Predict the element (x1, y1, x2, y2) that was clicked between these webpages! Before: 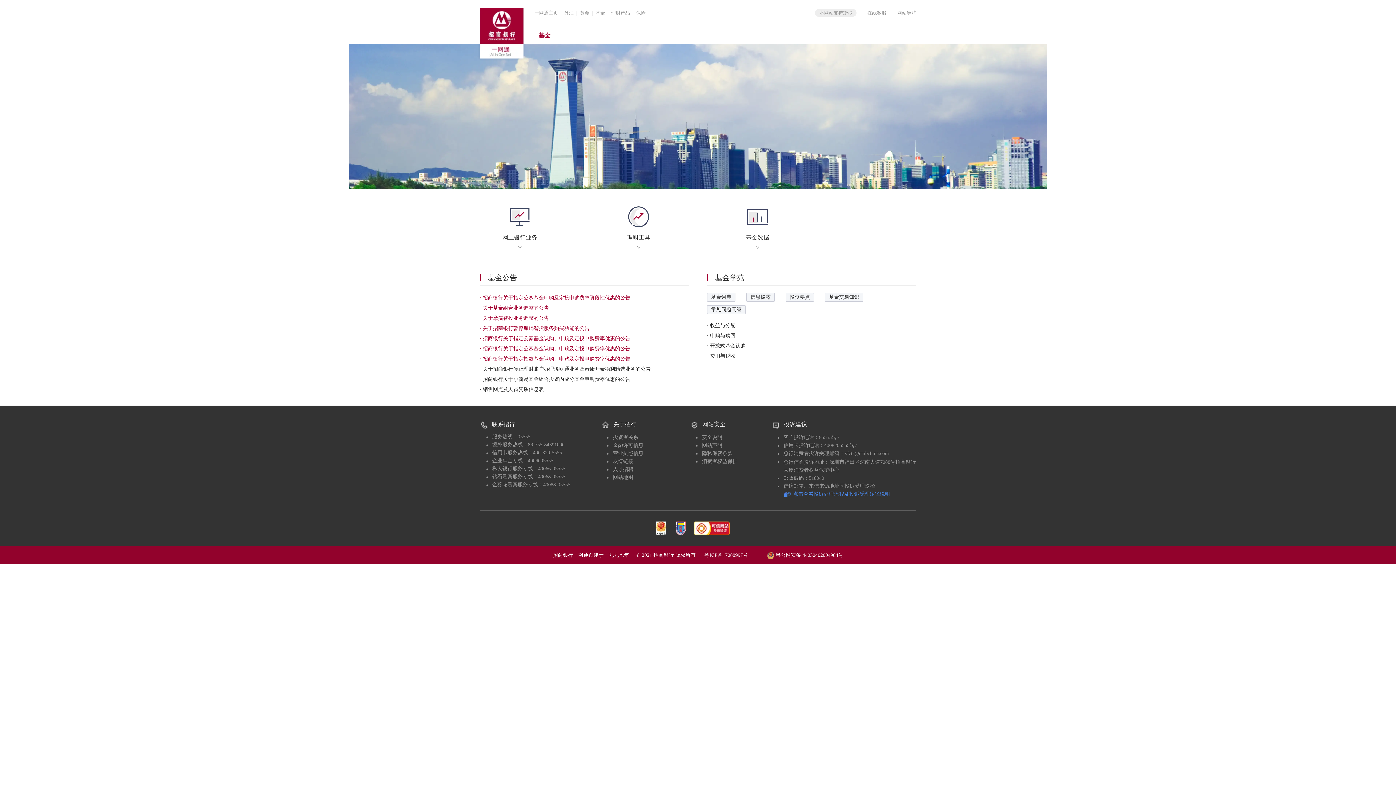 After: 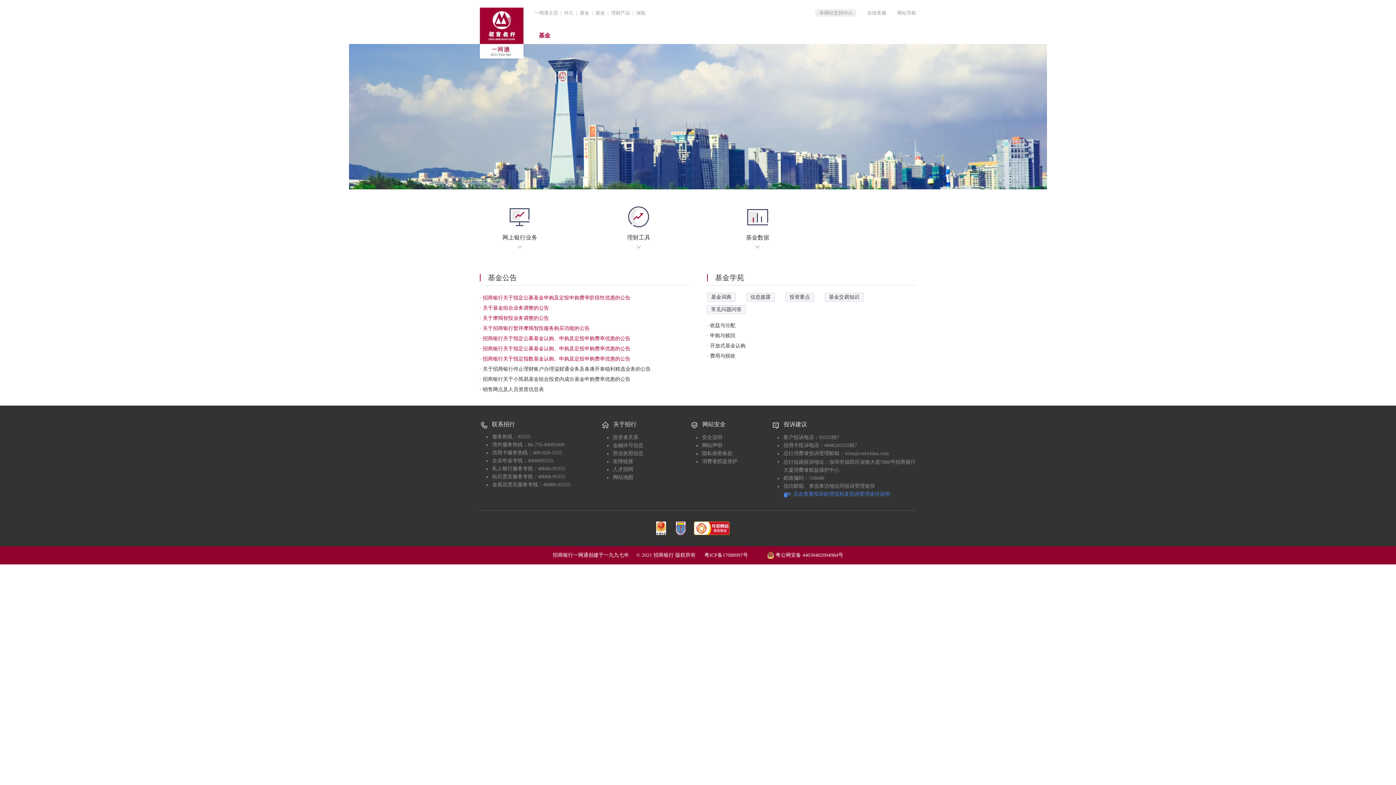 Action: label: 金融许可信息 bbox: (613, 441, 643, 449)